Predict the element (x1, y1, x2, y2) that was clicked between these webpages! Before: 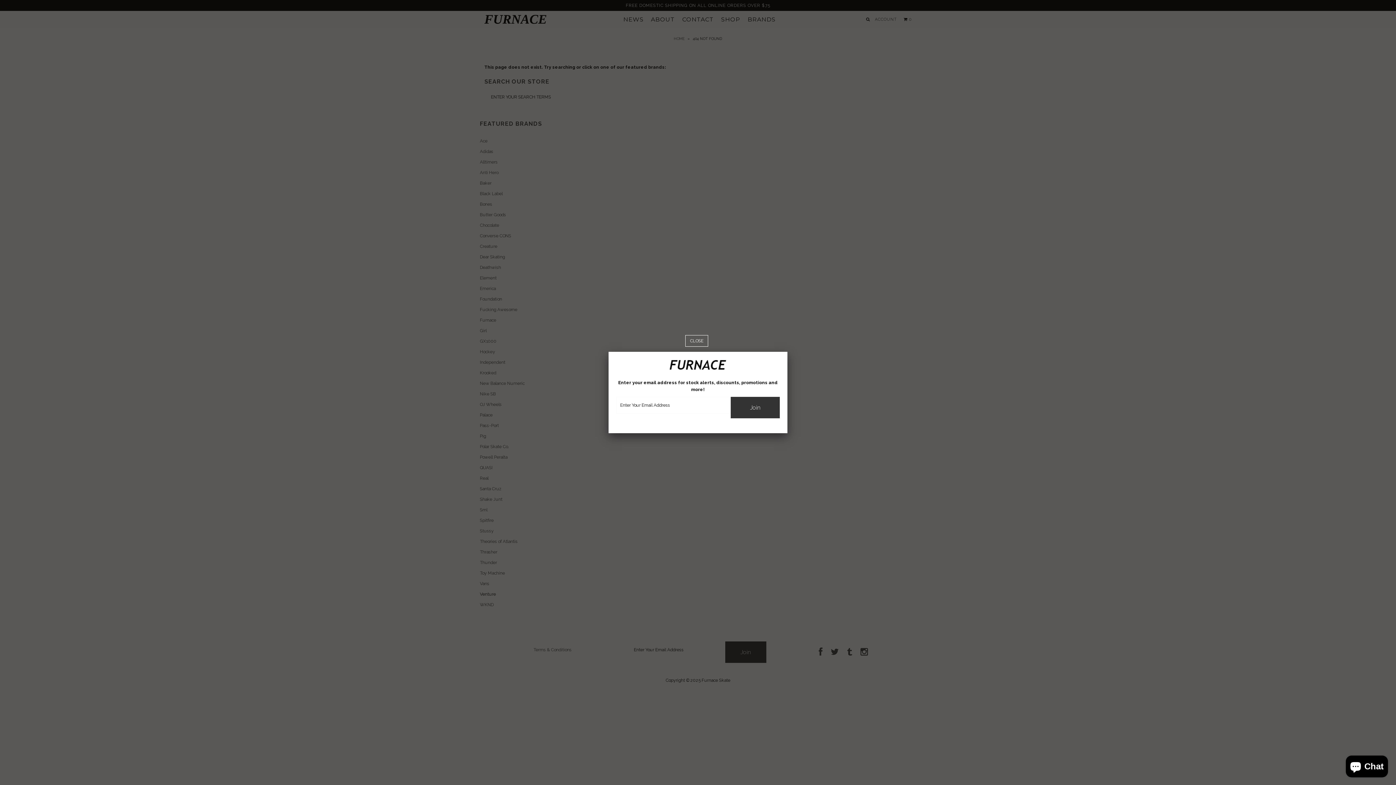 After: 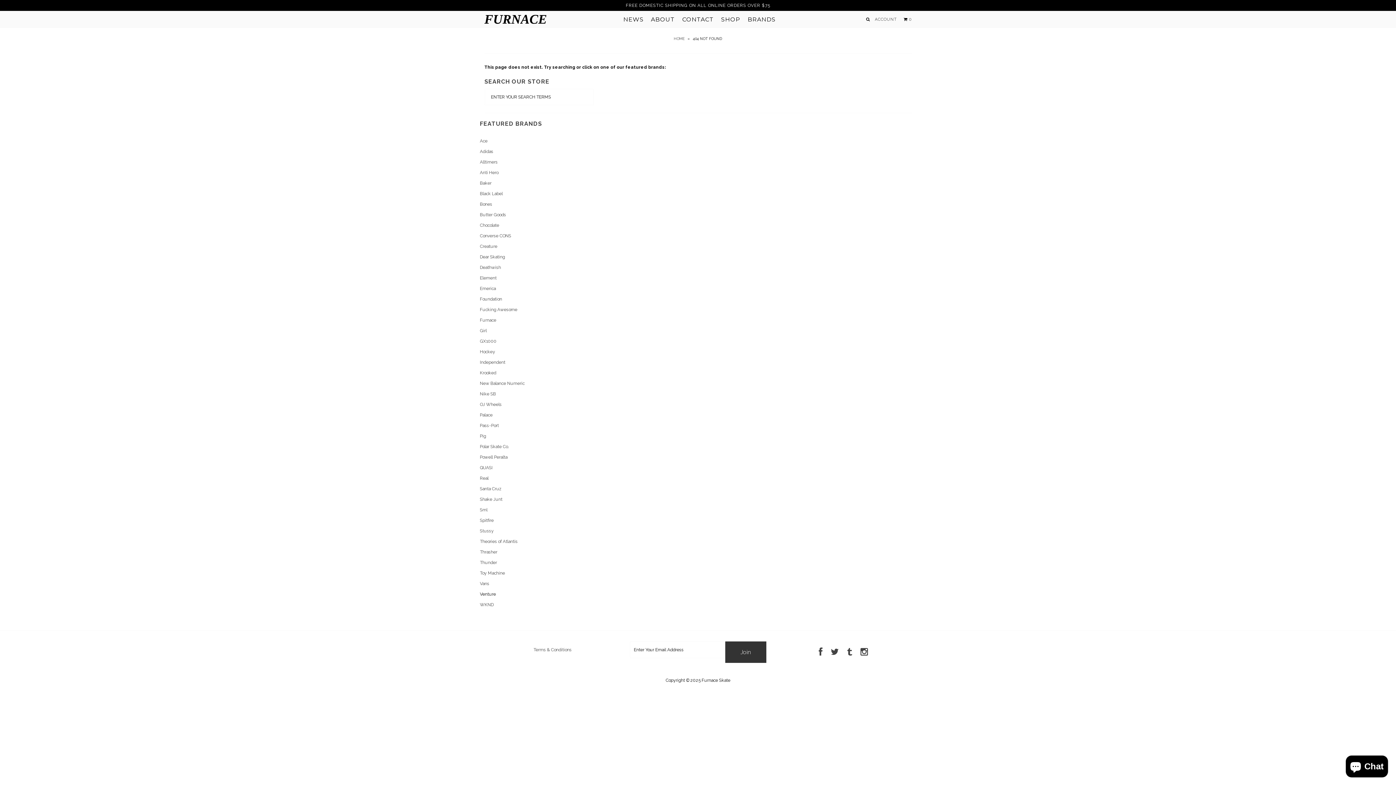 Action: bbox: (685, 337, 708, 344)